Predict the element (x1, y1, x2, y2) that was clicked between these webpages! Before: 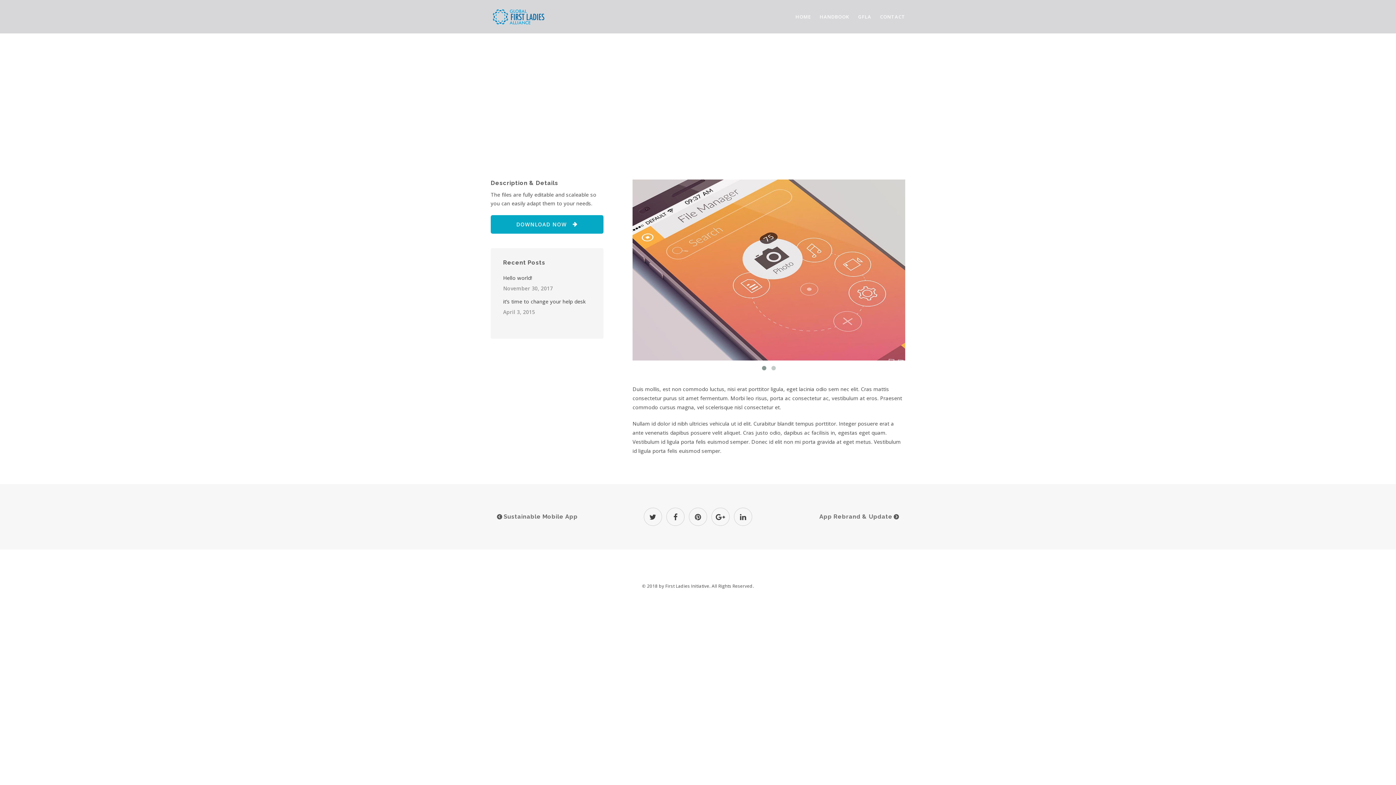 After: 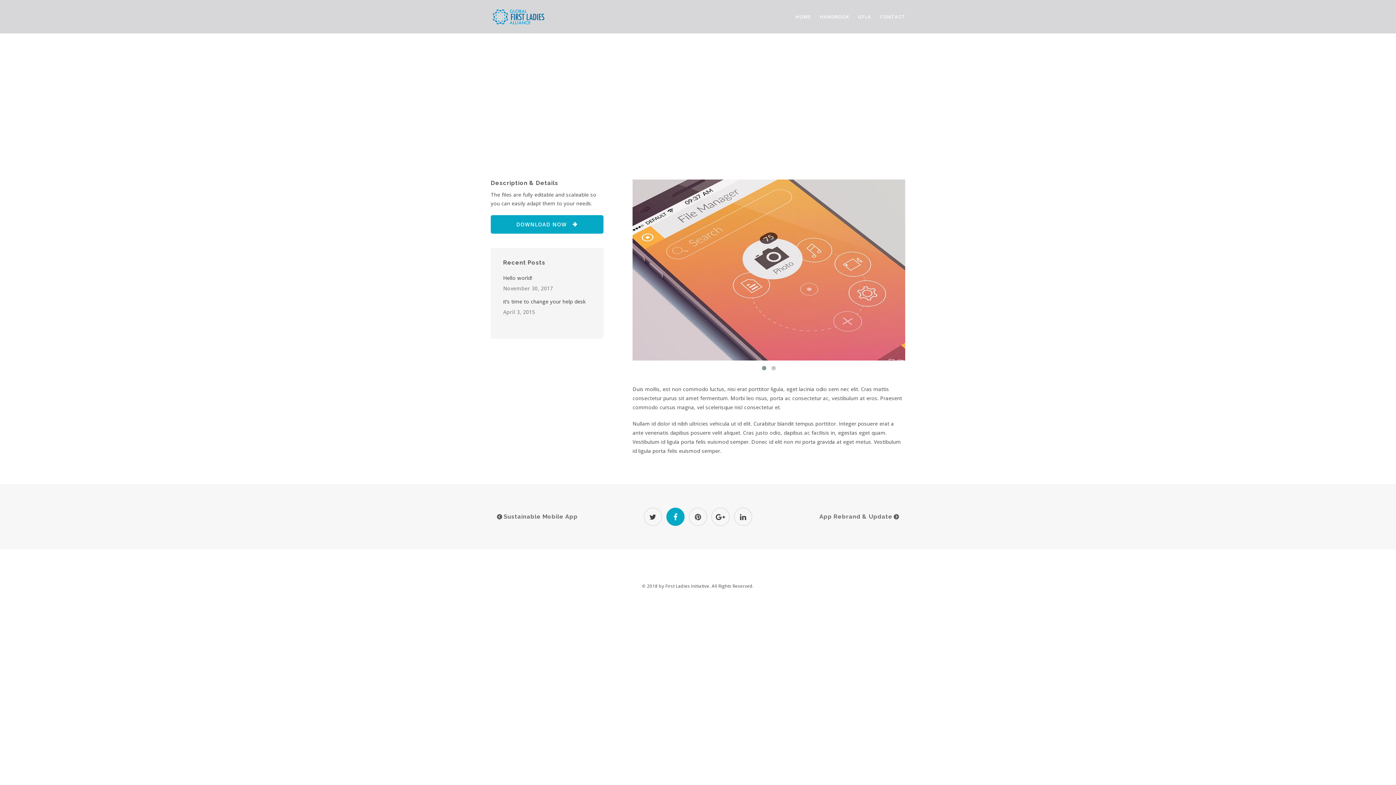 Action: bbox: (664, 514, 686, 521)